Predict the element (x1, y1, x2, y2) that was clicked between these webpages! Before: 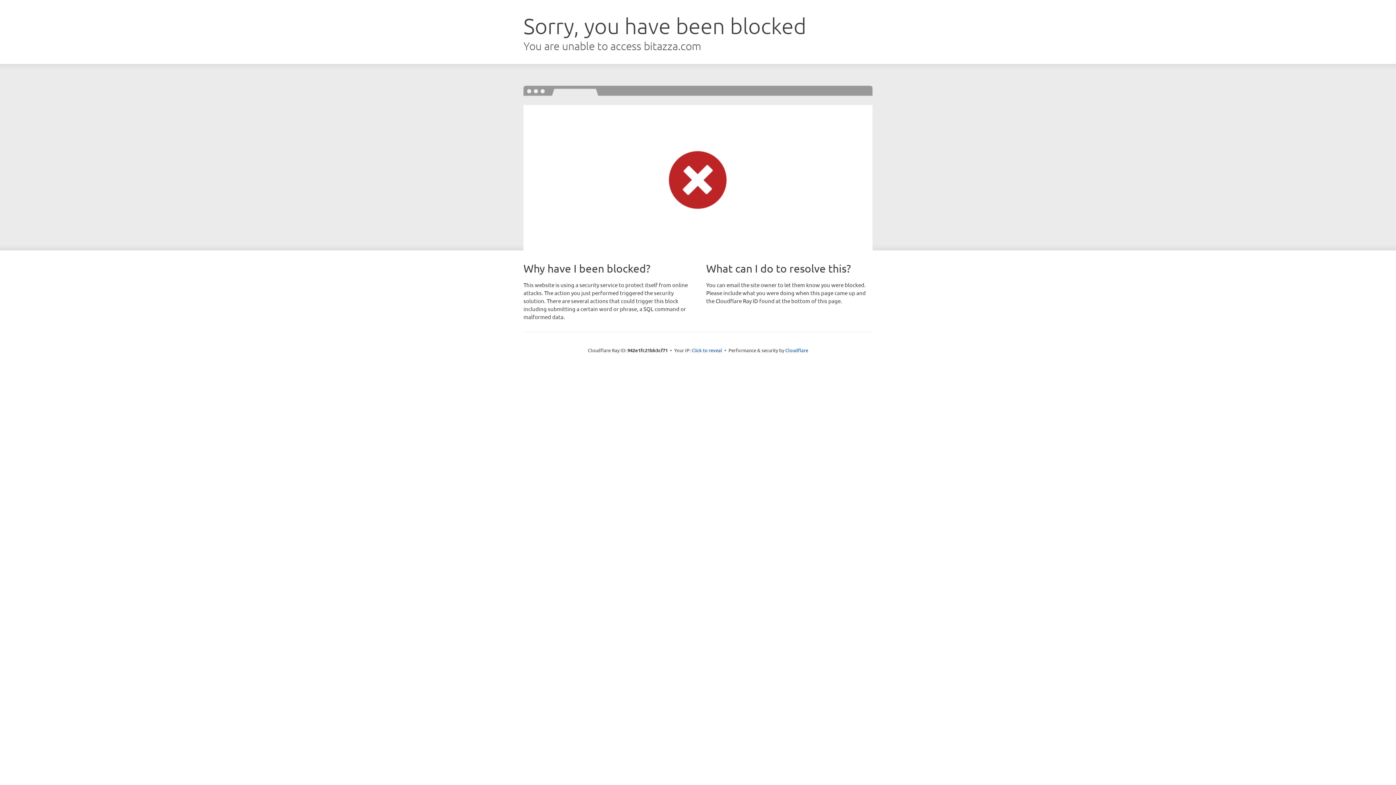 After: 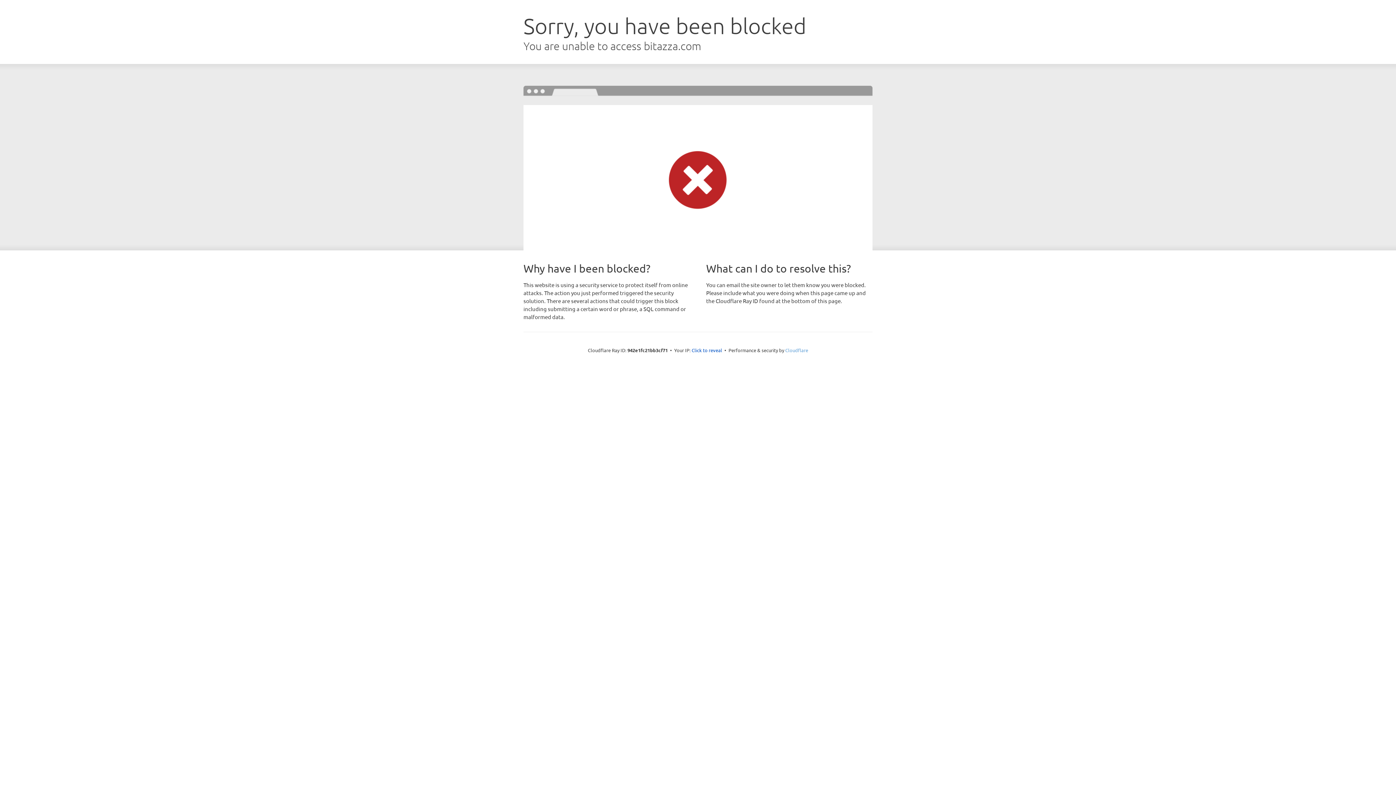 Action: bbox: (785, 347, 808, 353) label: Cloudflare